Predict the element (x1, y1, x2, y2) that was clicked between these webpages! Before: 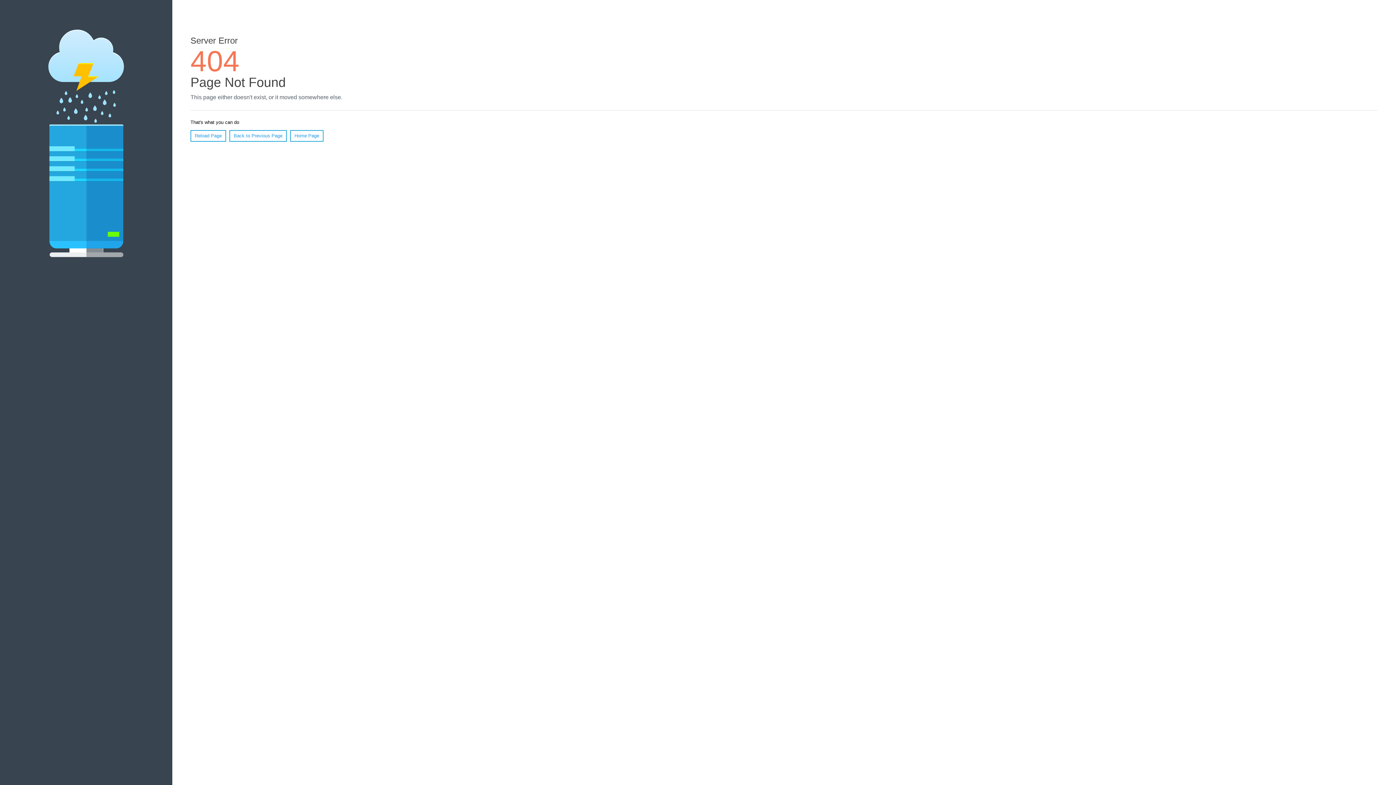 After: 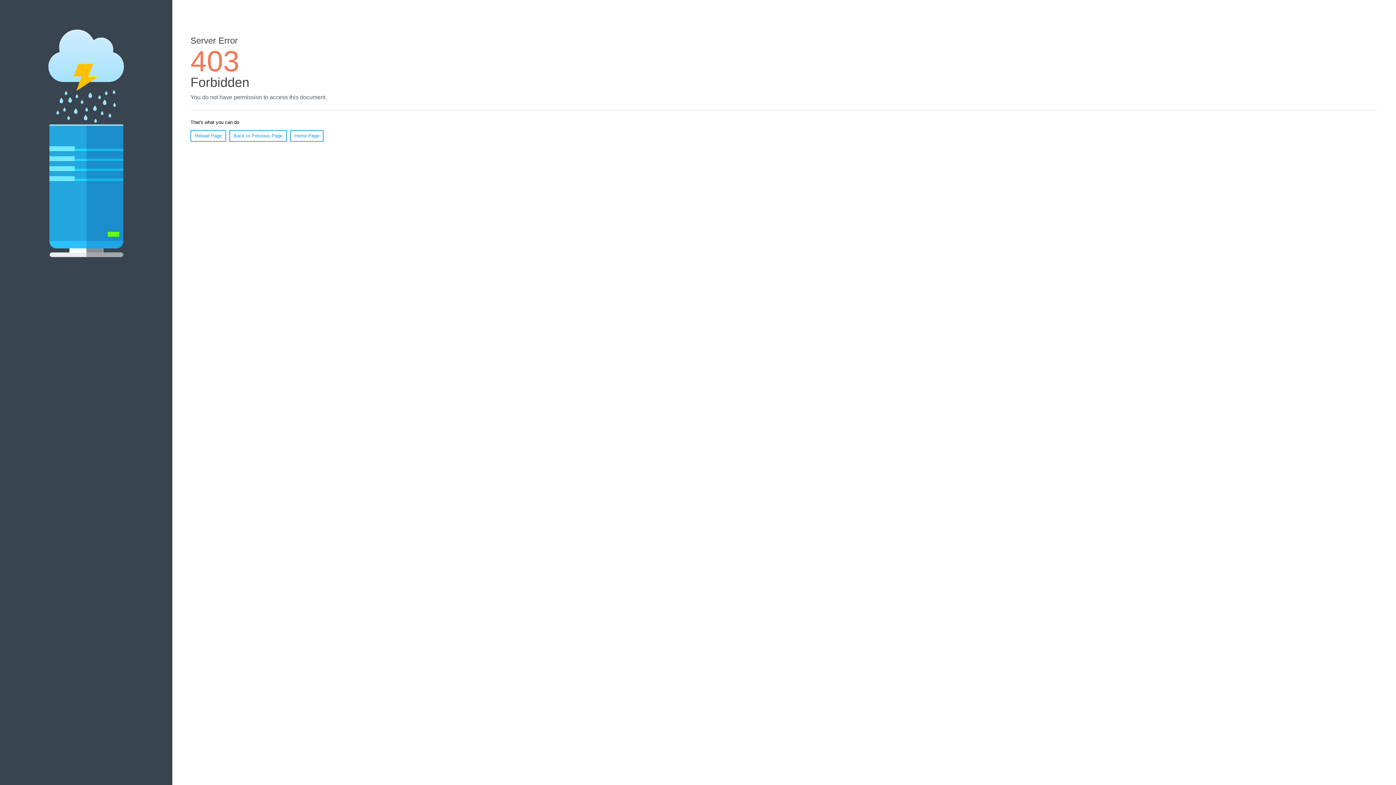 Action: label: Home Page bbox: (290, 130, 323, 141)